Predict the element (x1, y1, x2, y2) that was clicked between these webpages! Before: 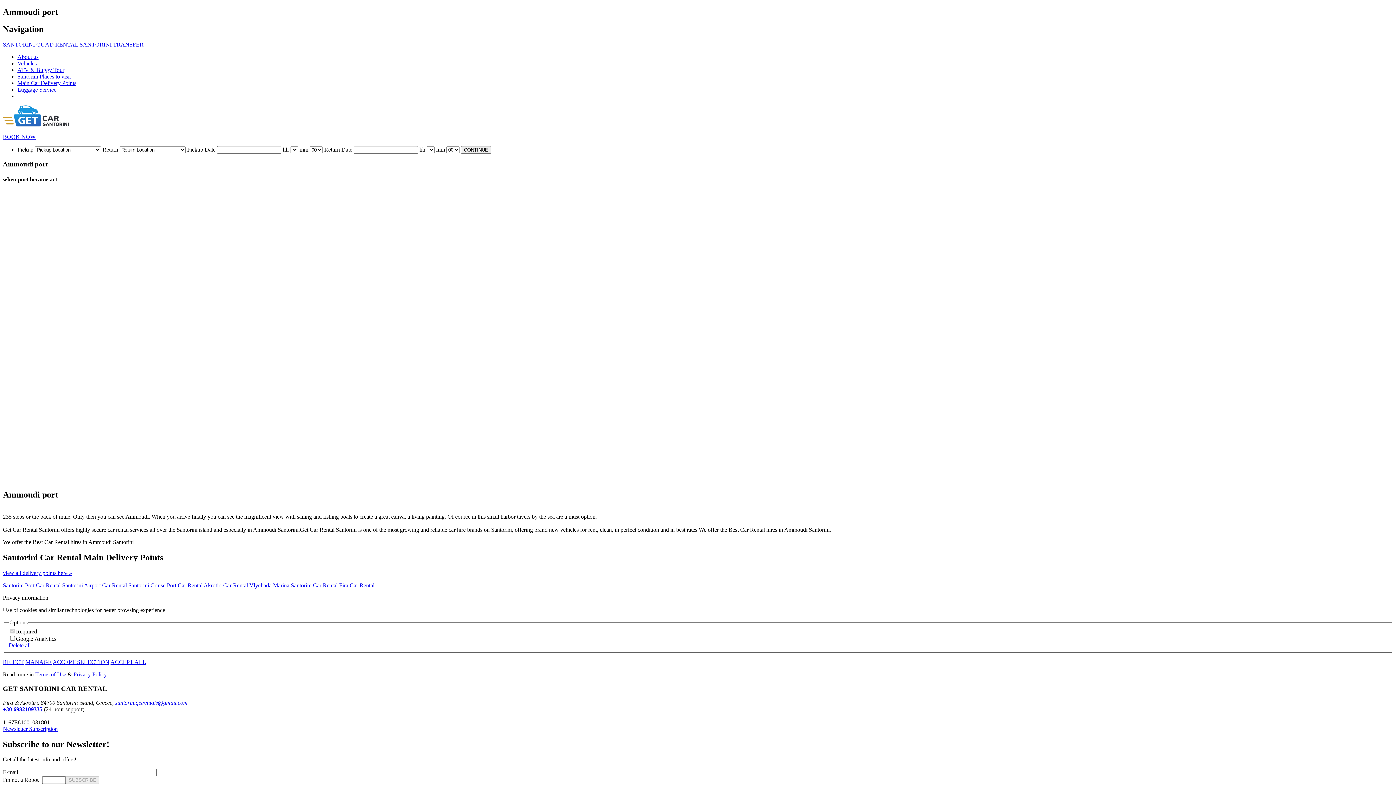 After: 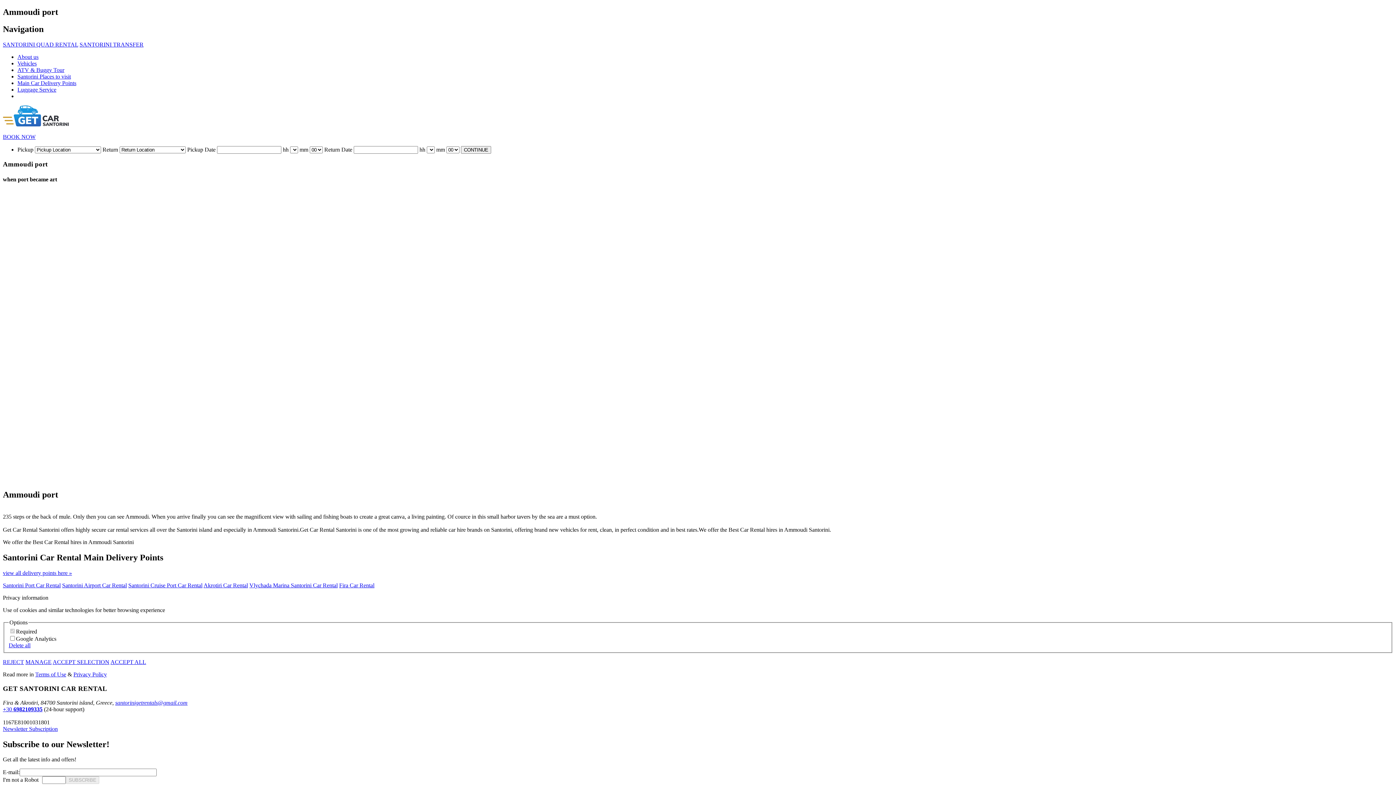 Action: label: Newsletter Subscription bbox: (2, 726, 57, 732)